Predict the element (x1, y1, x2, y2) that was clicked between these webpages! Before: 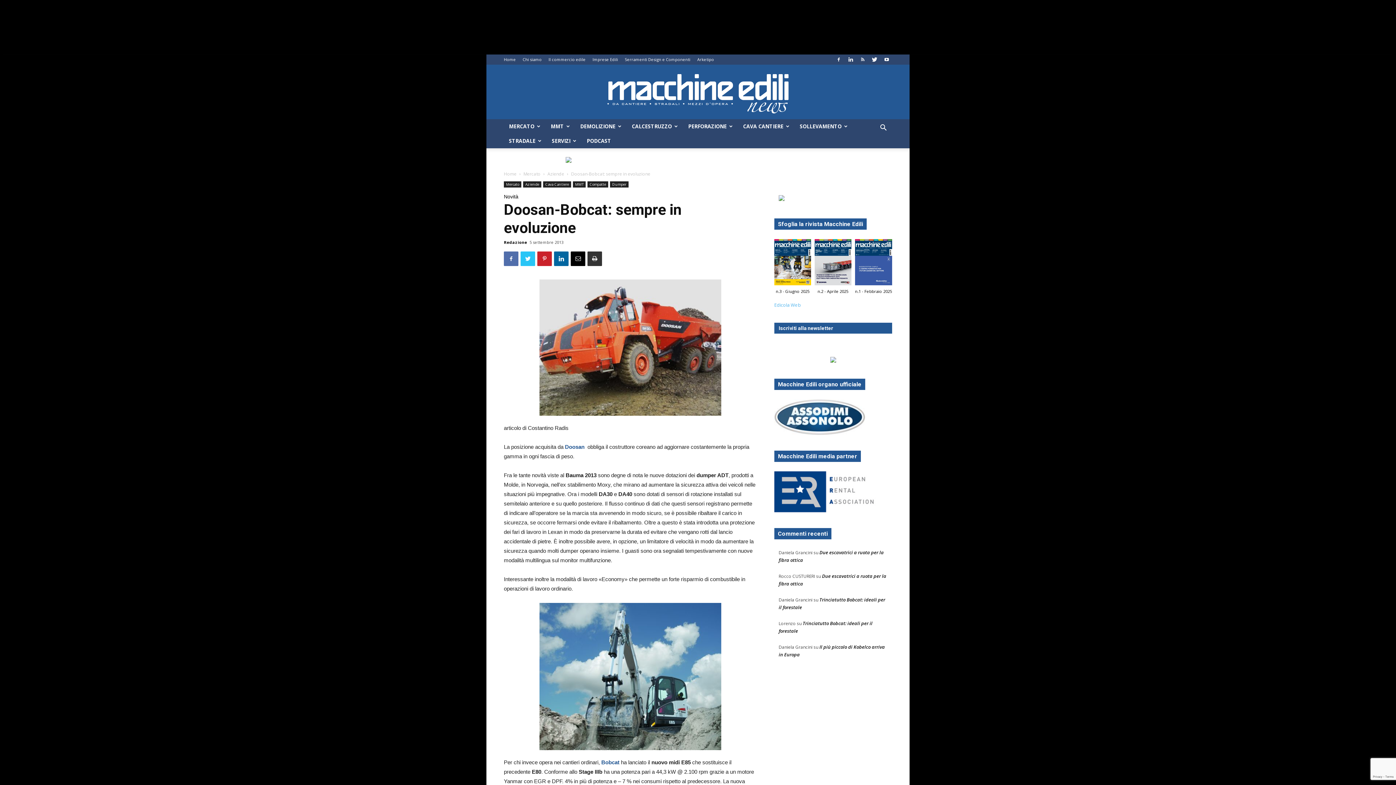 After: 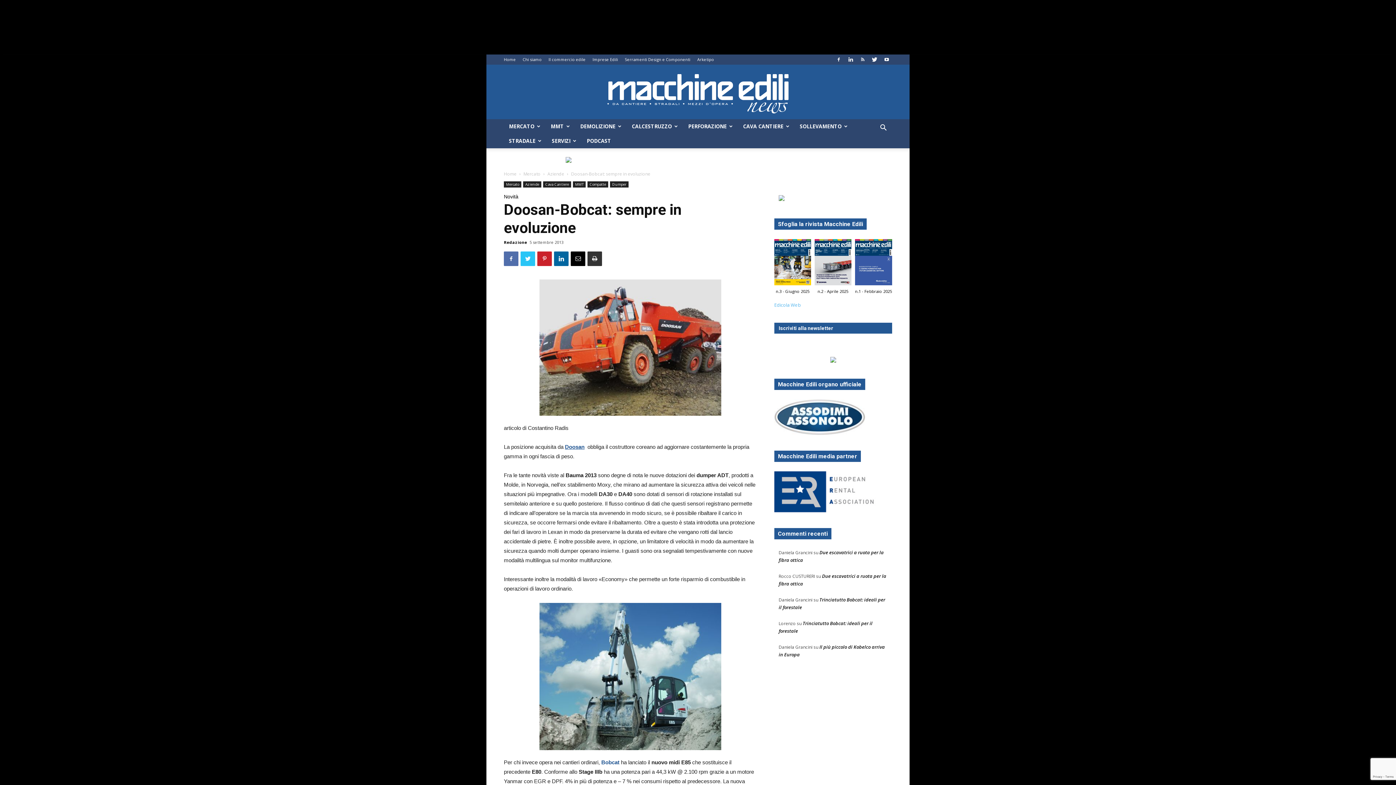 Action: label: Doosan bbox: (565, 444, 584, 450)